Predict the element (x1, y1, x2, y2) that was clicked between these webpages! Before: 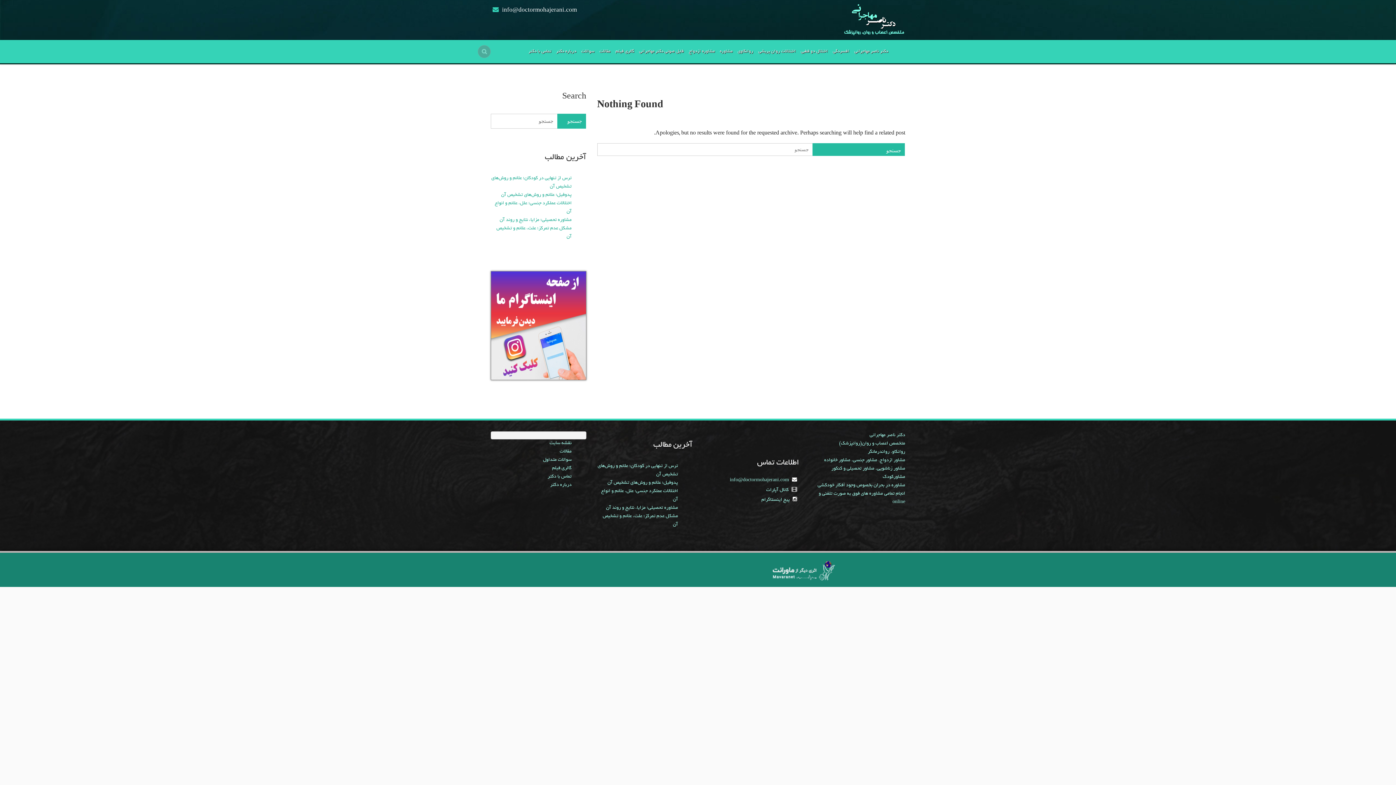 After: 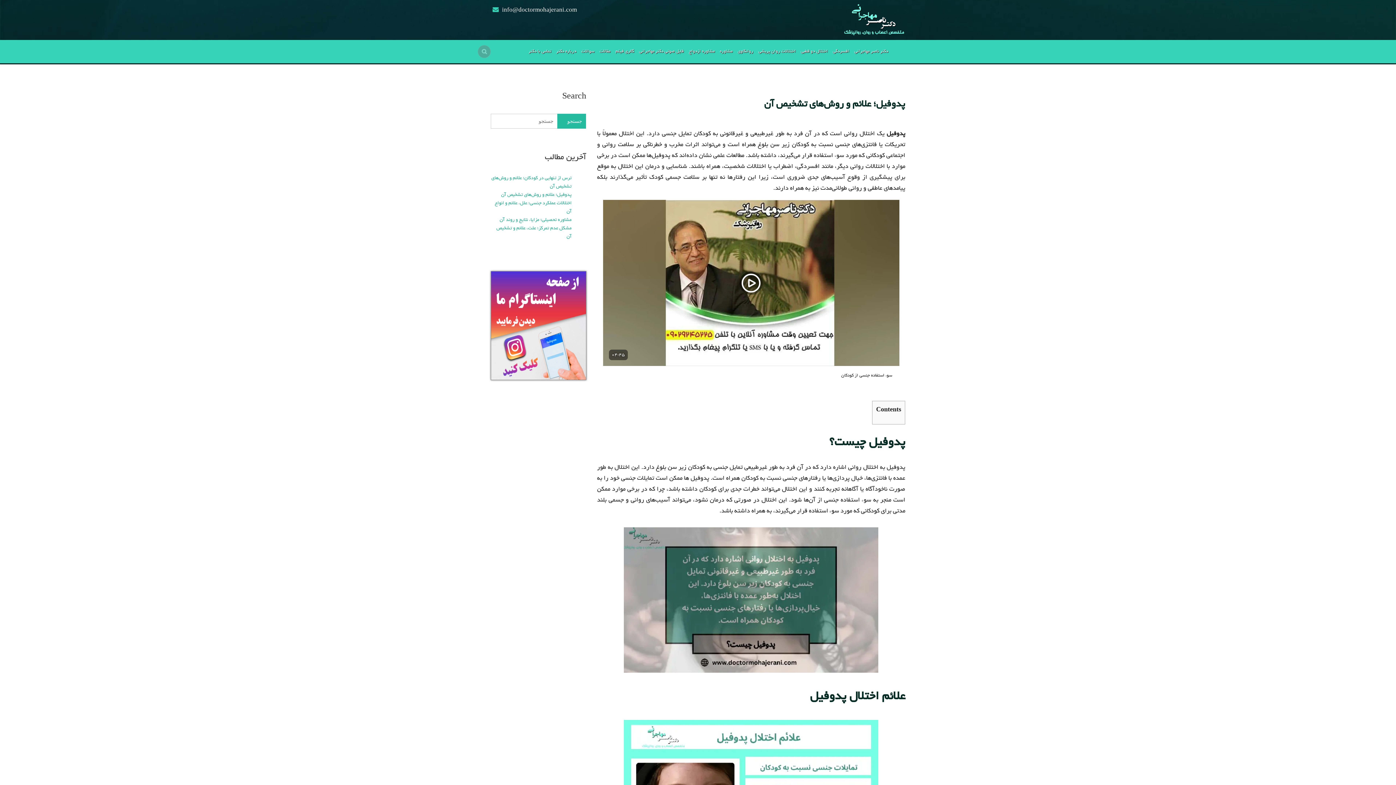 Action: bbox: (607, 480, 678, 485) label: پدوفیل؛ علائم و روش‌های تشخیص آن